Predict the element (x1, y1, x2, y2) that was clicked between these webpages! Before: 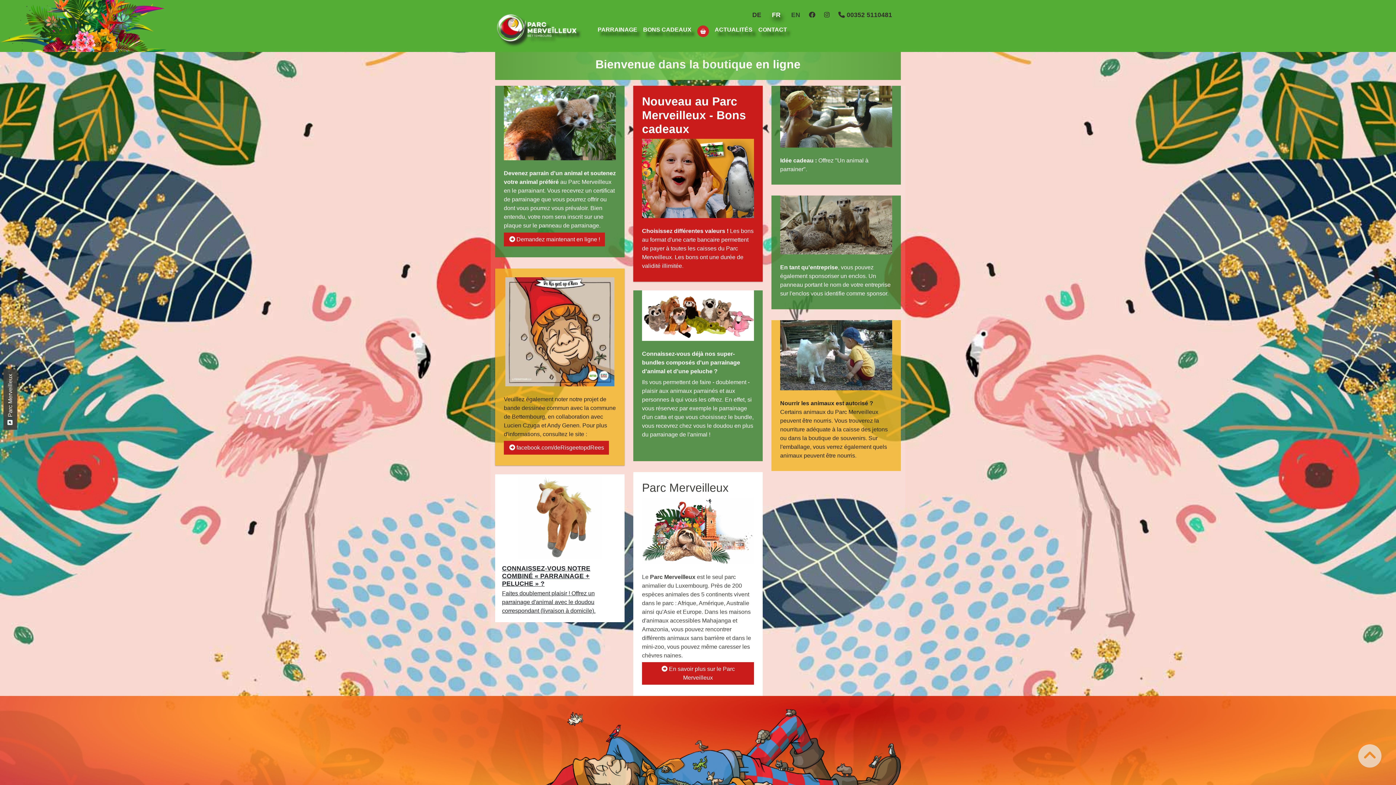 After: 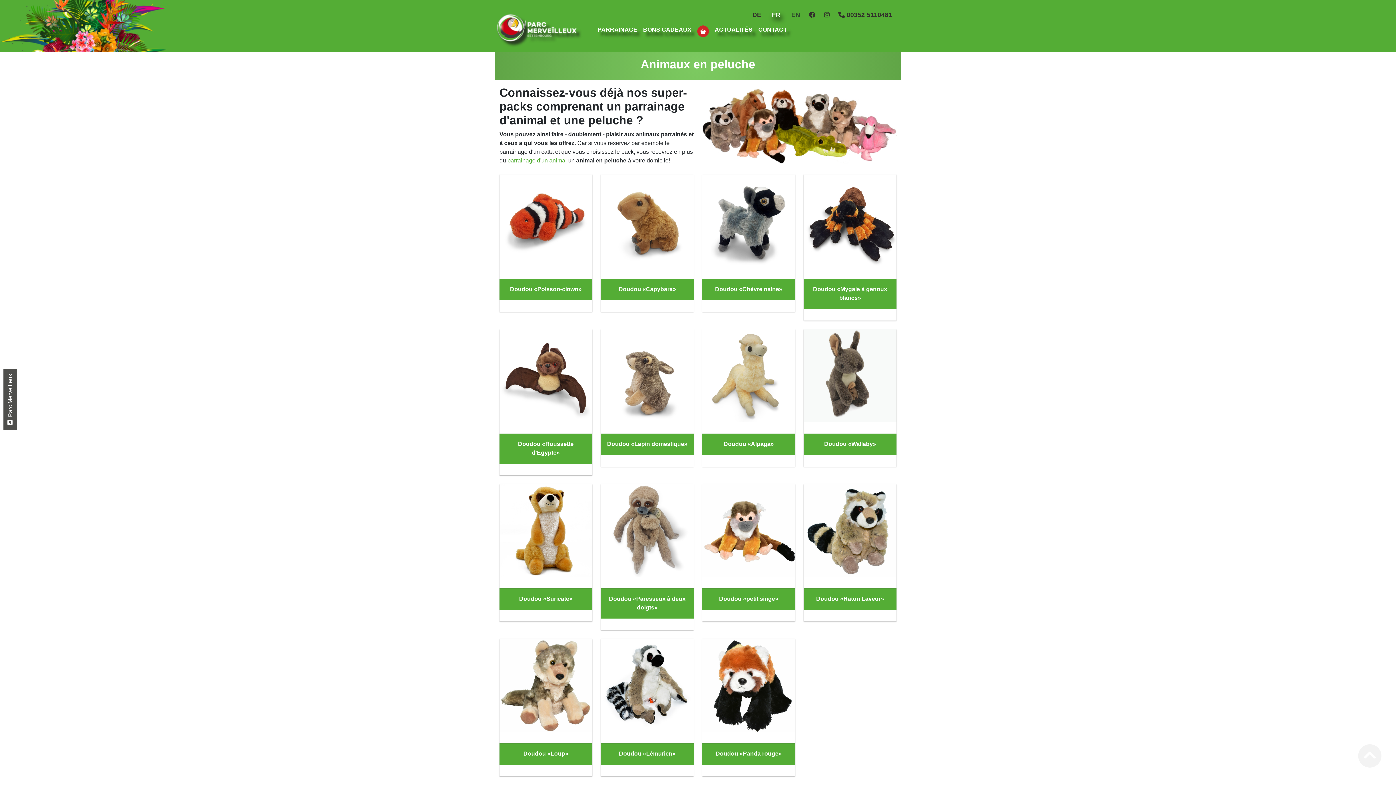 Action: bbox: (642, 290, 754, 341)